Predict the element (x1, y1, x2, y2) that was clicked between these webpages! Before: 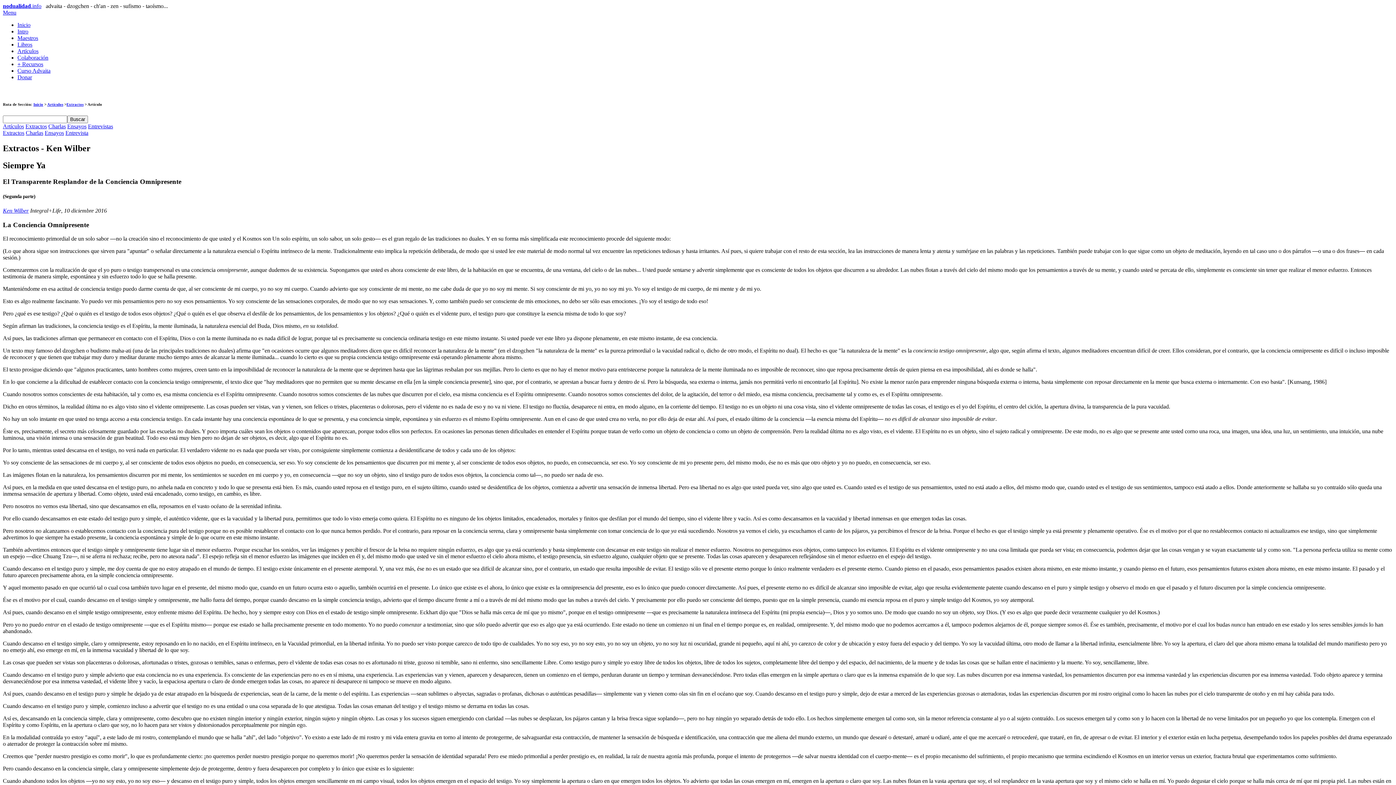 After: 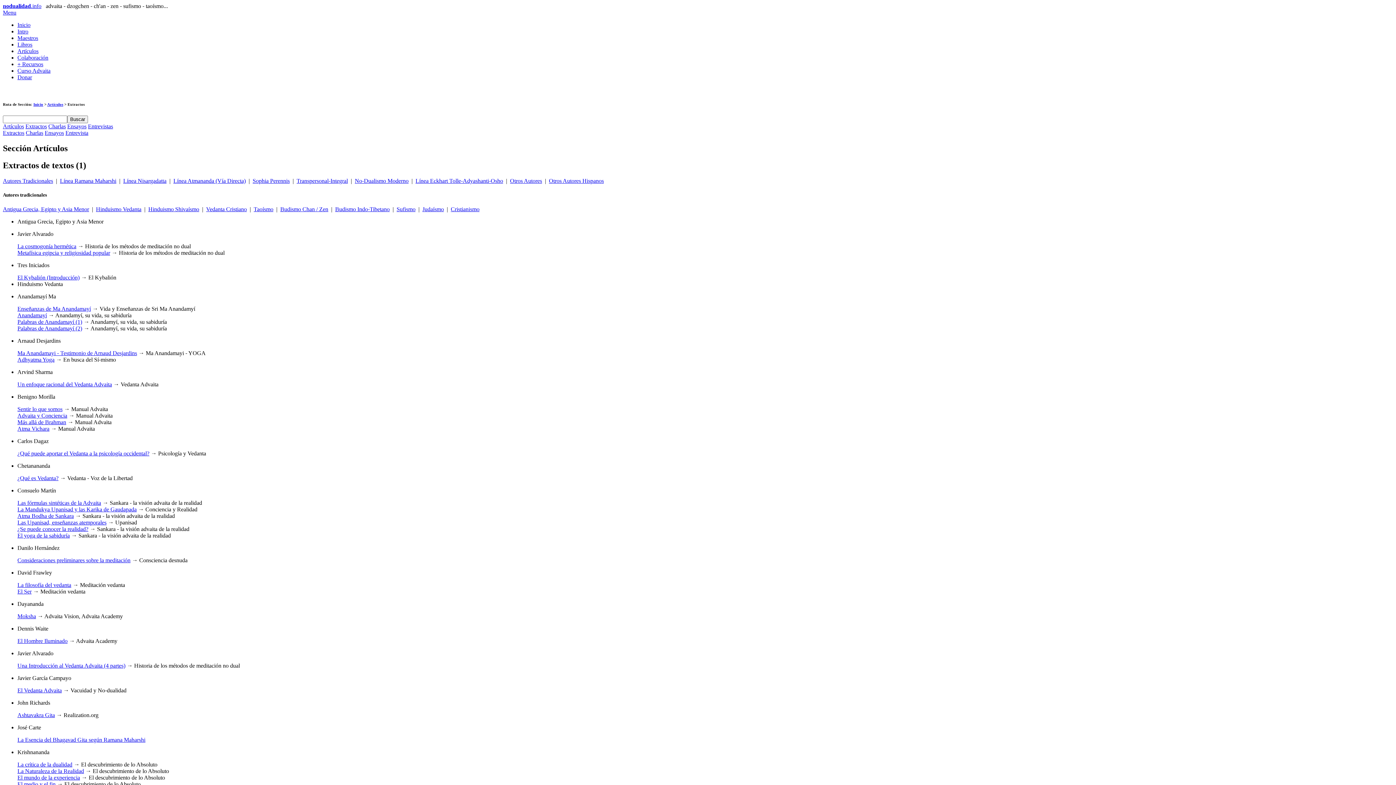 Action: bbox: (66, 102, 83, 106) label: Extractos